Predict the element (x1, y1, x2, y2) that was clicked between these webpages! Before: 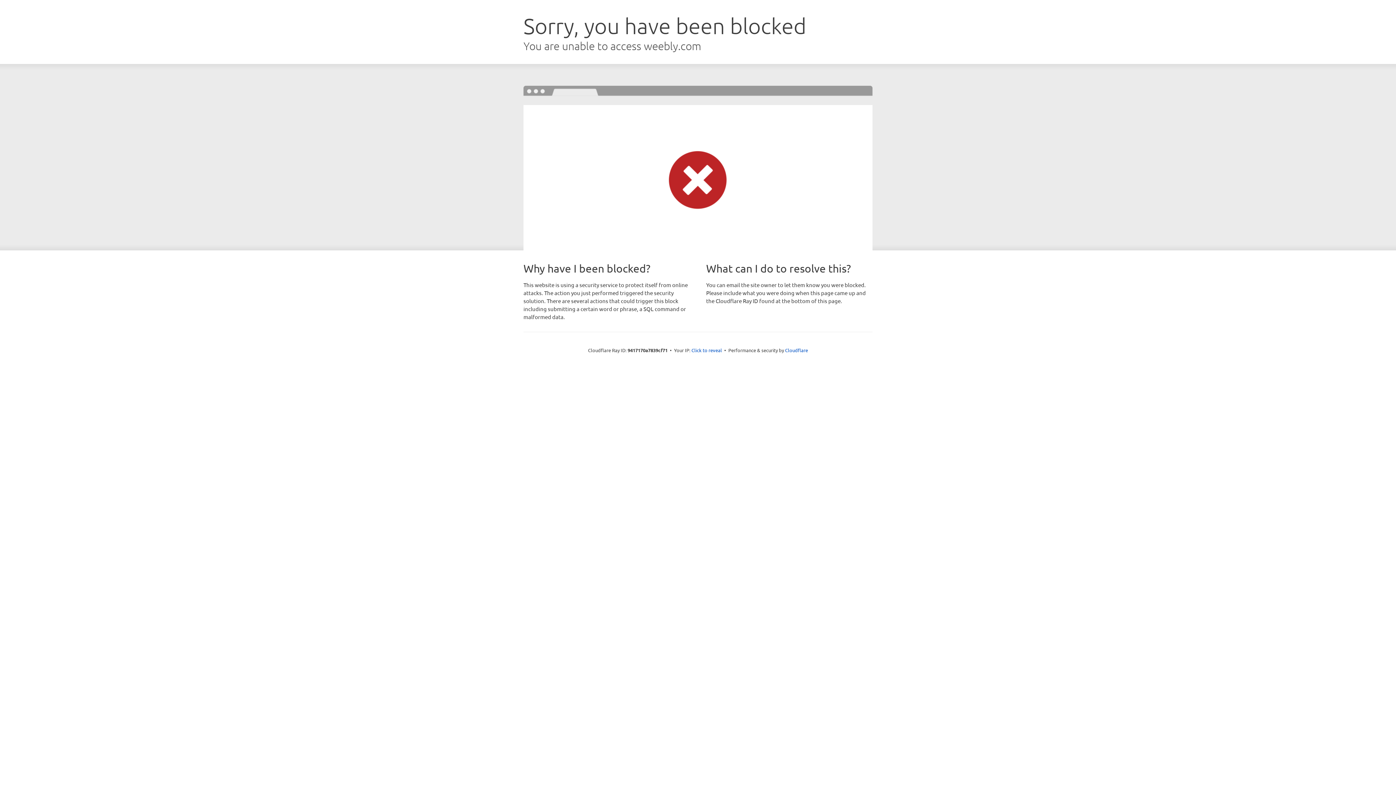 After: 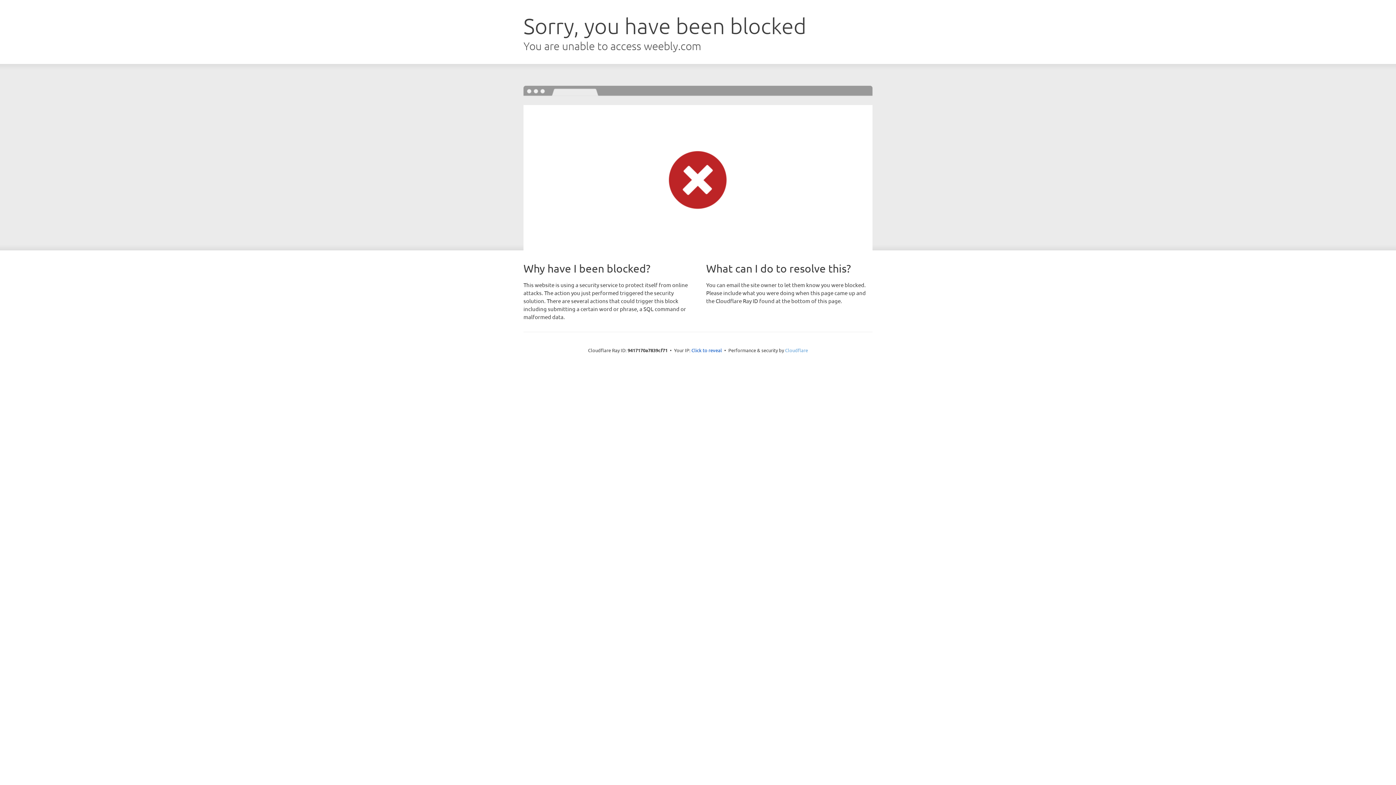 Action: label: Cloudflare bbox: (785, 347, 808, 353)